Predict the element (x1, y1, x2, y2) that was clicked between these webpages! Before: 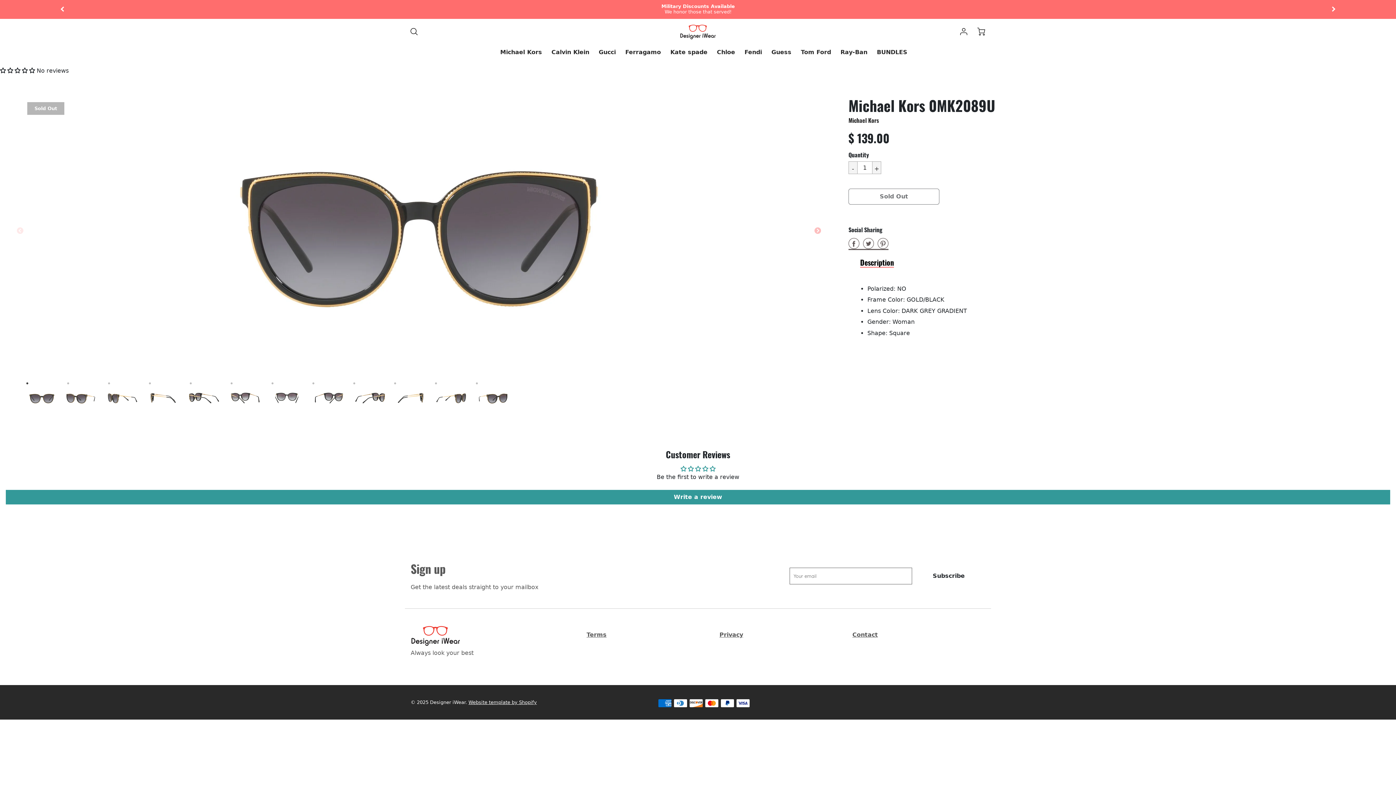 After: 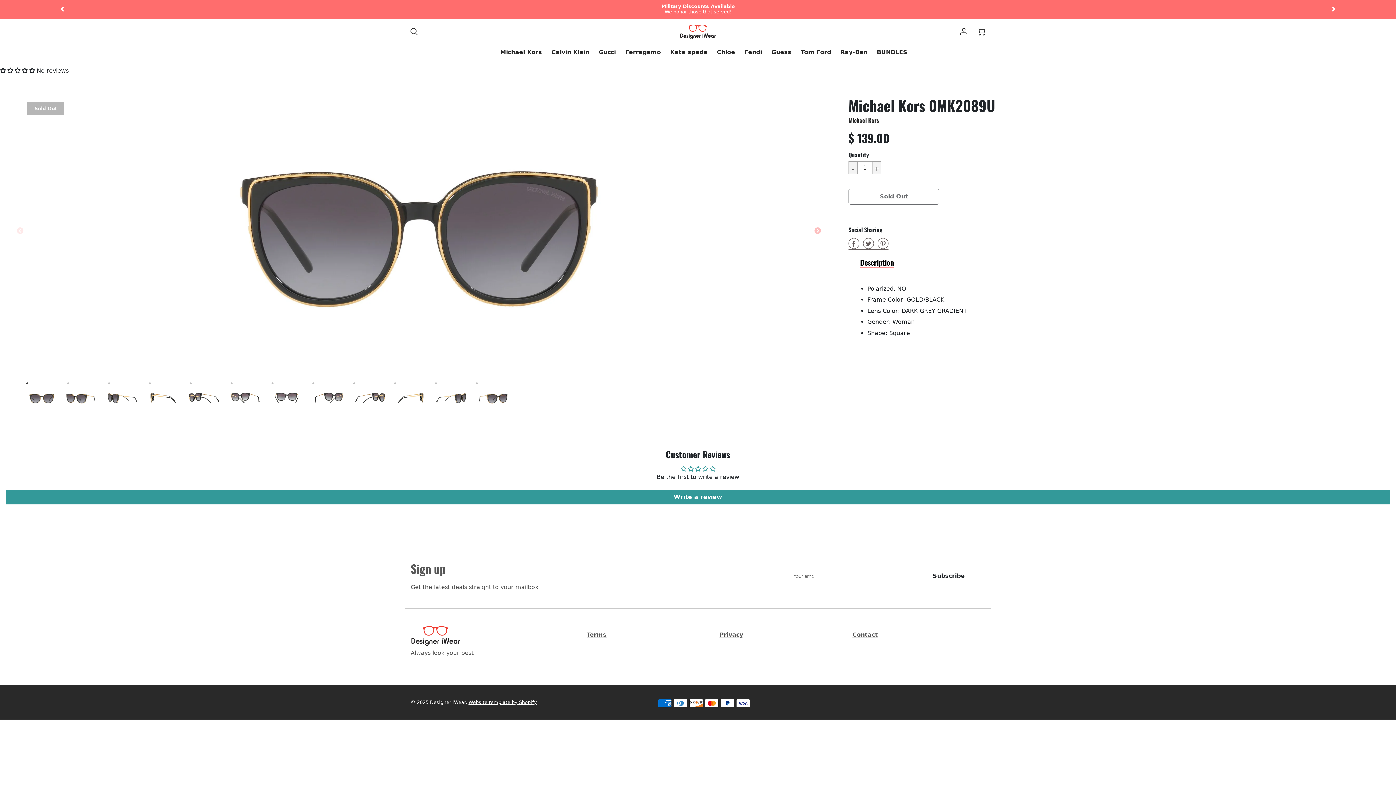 Action: bbox: (848, 238, 863, 250) label:  
Share on Facebook